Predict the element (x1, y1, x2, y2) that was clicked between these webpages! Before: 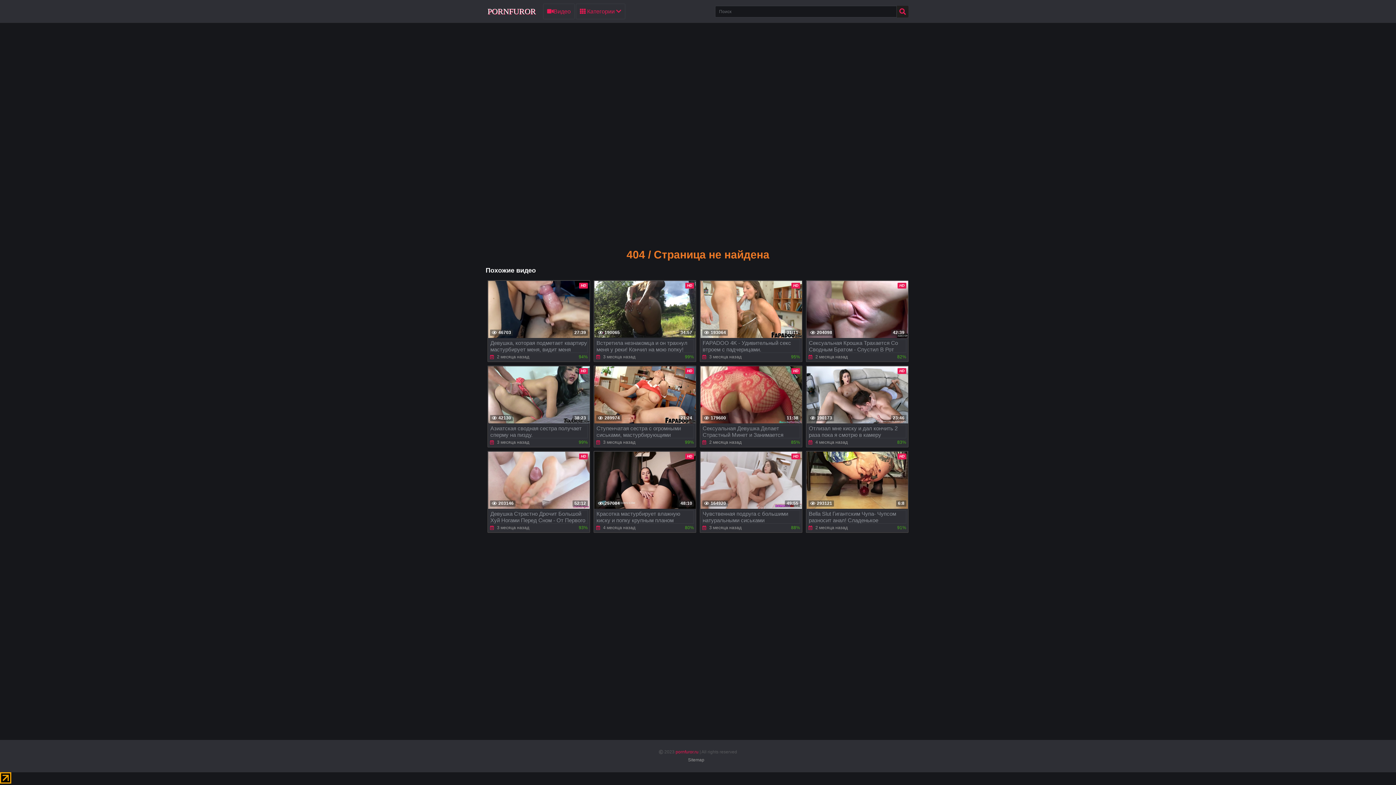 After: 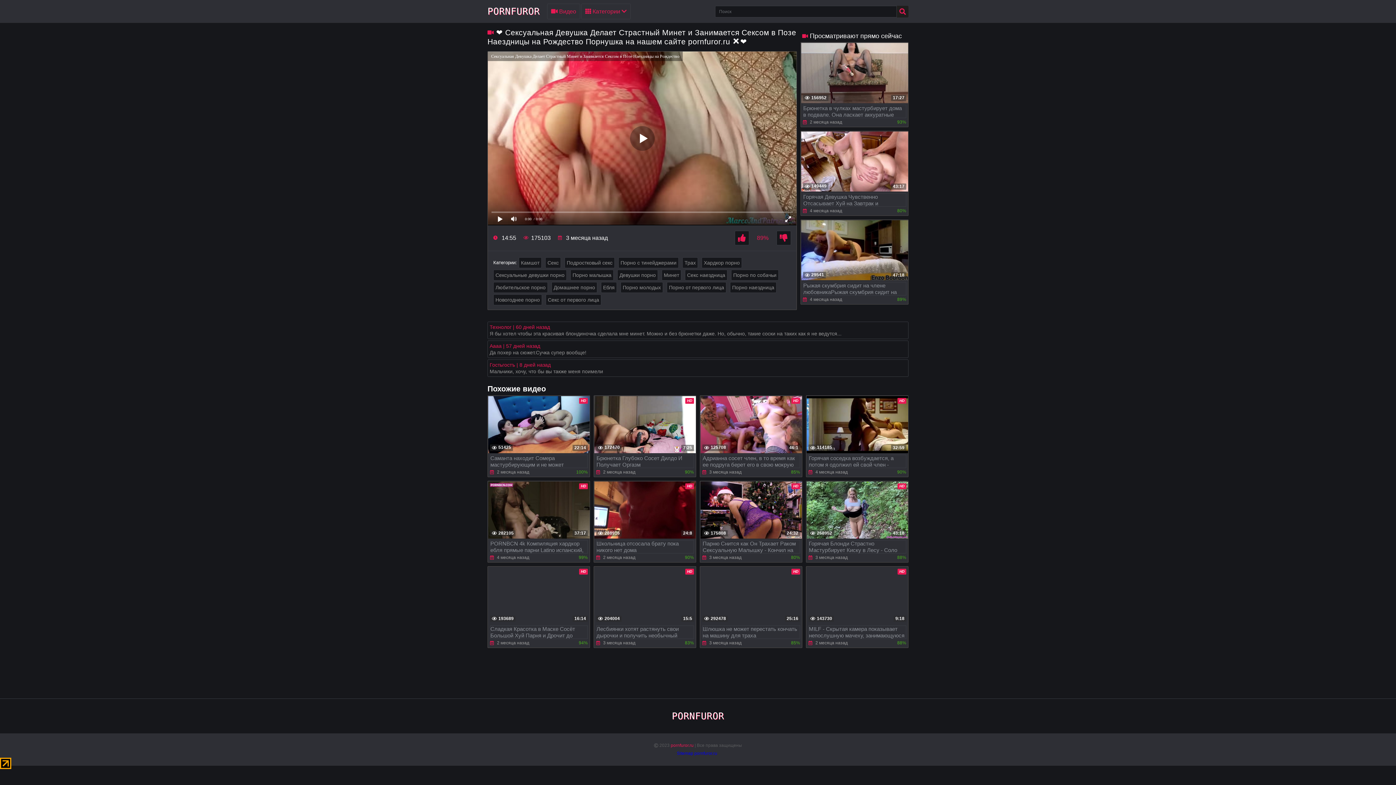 Action: bbox: (700, 365, 802, 447) label: HD
11:38
179600
Сексуальная Девушка Делает Страстный Минет и Занимается Сексом в Позе Наездницы на Рождество
 2 месяца назад
85%